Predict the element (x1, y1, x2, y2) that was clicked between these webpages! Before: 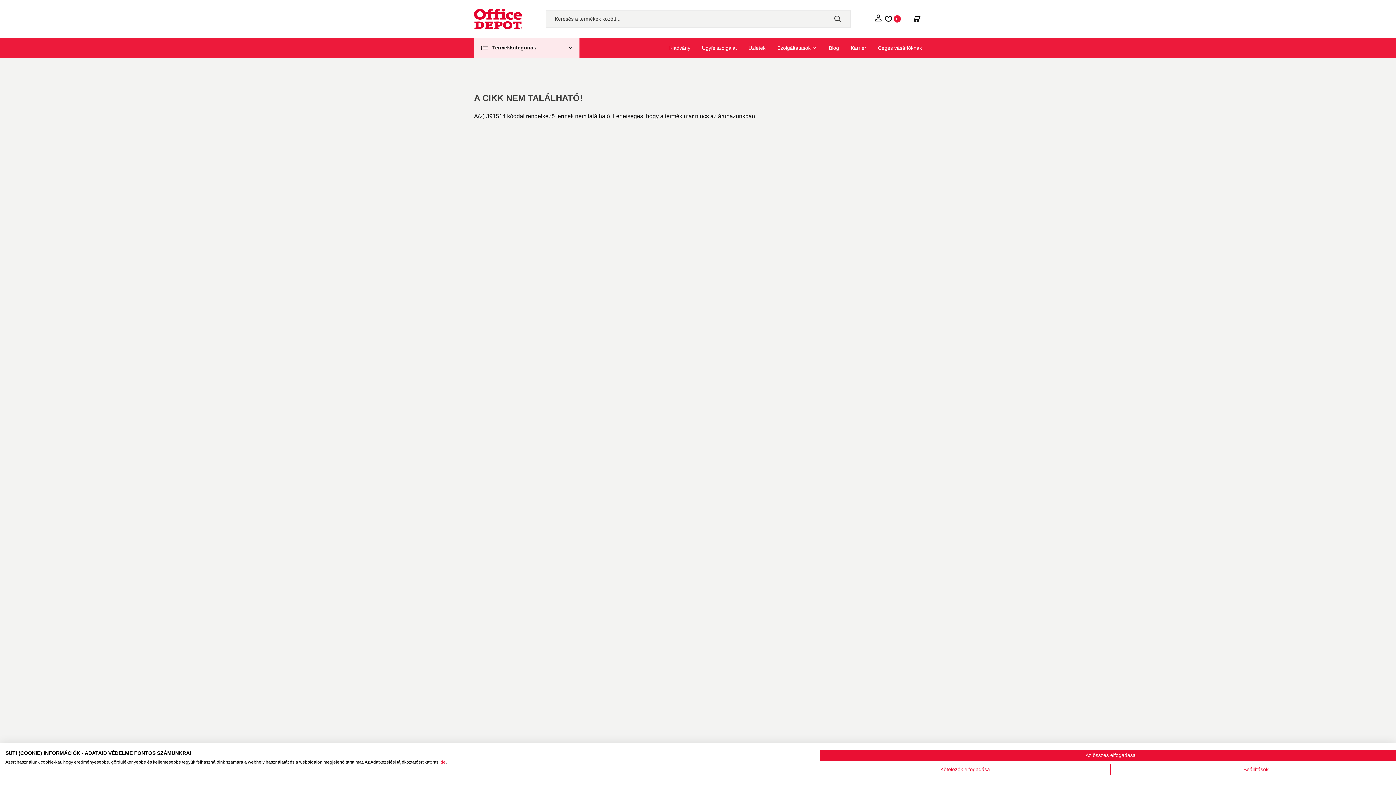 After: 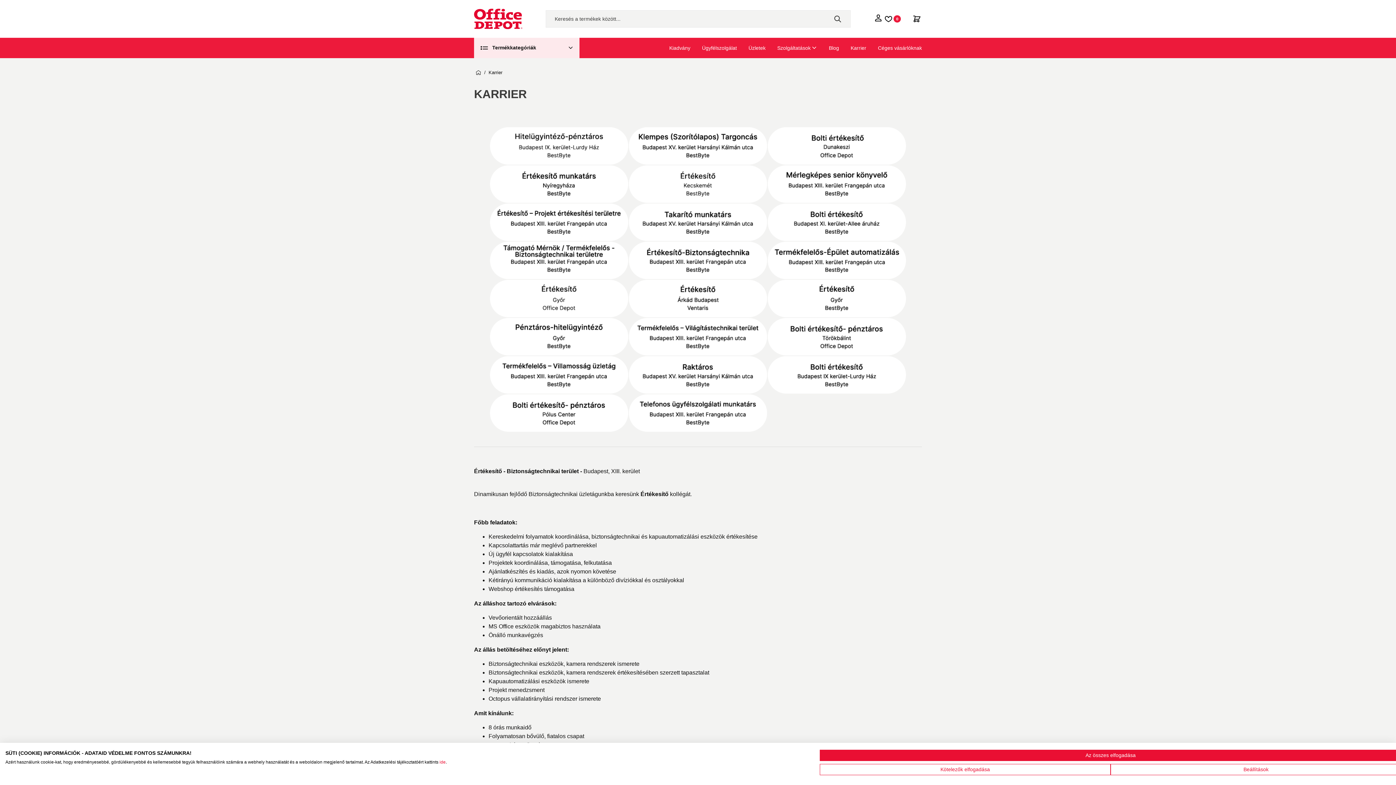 Action: label: Karrier bbox: (850, 45, 866, 50)